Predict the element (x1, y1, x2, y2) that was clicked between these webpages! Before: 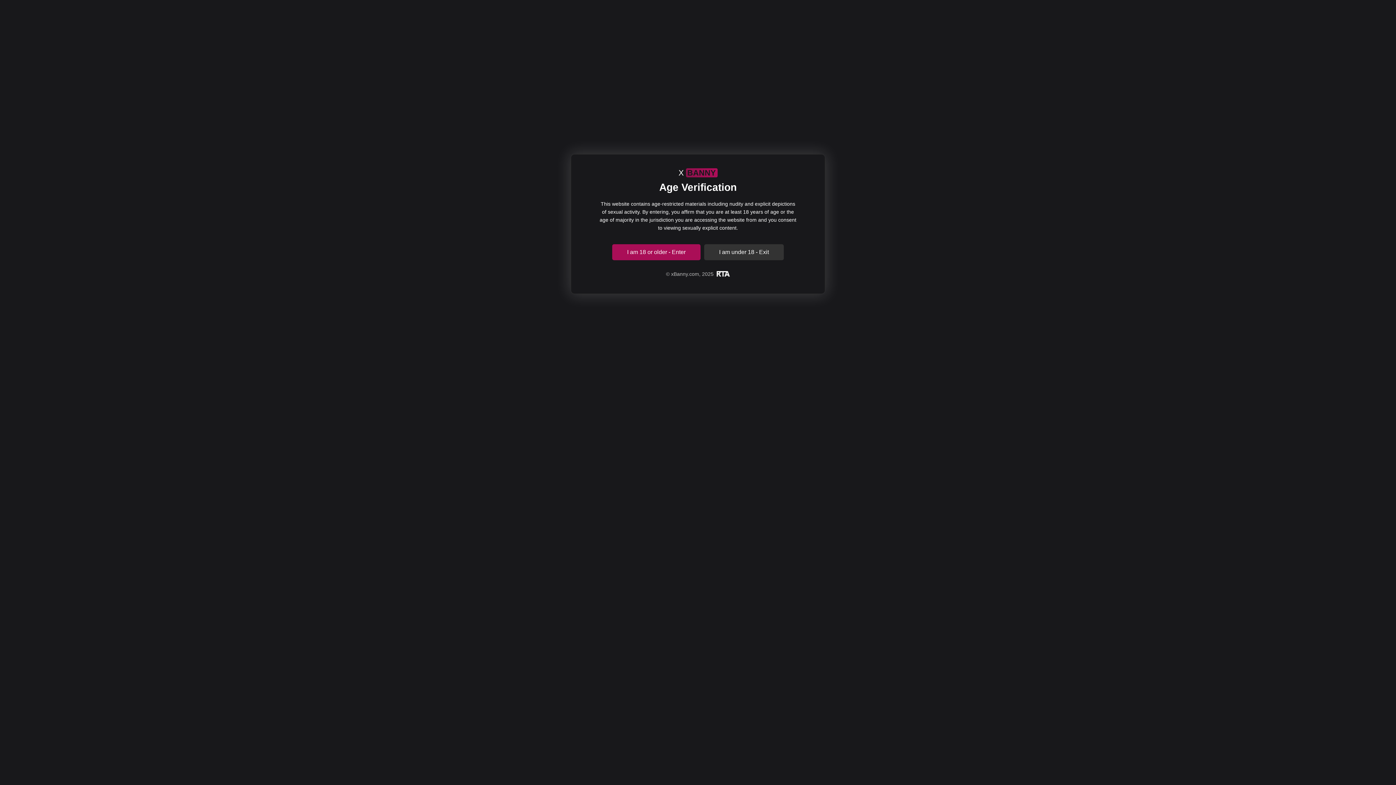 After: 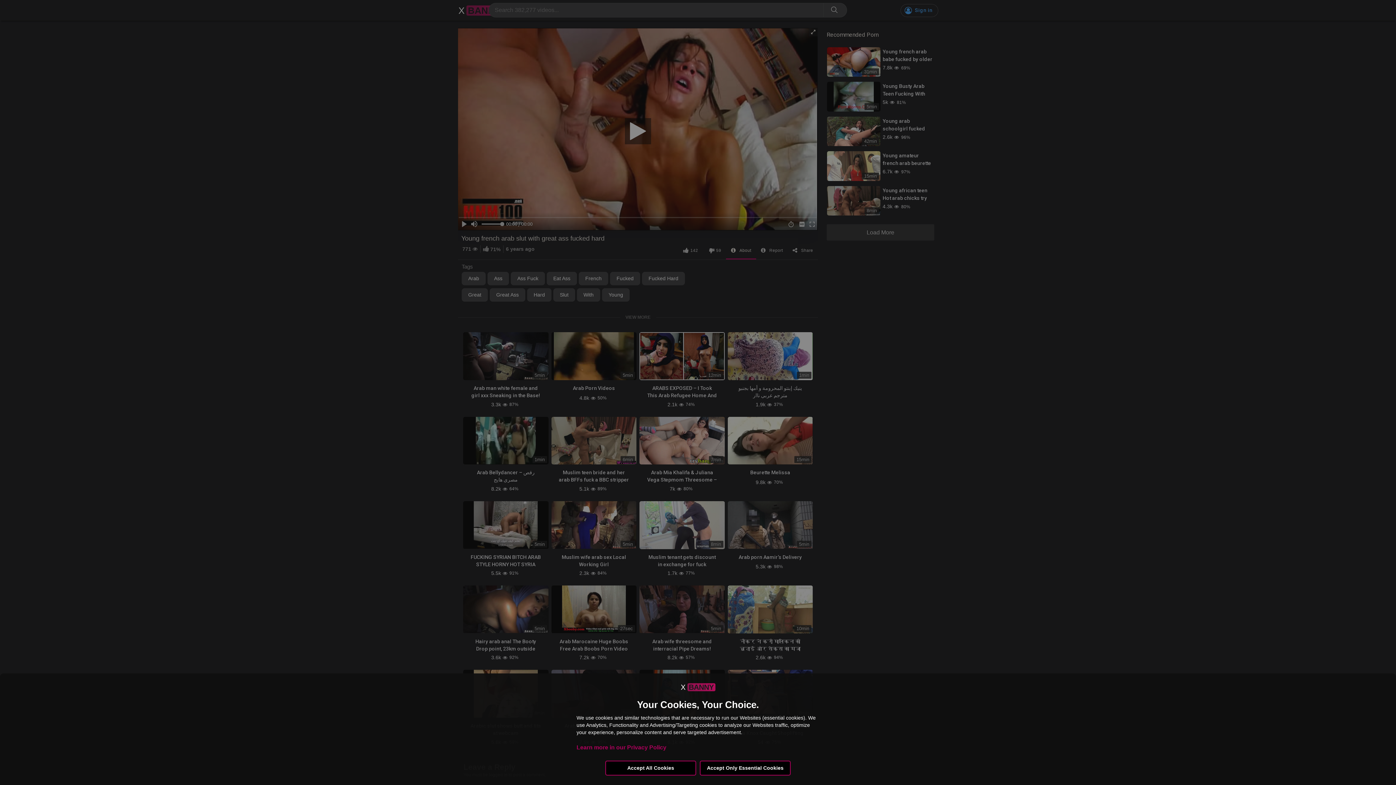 Action: label: I am 18 or older - Enter bbox: (612, 244, 700, 260)